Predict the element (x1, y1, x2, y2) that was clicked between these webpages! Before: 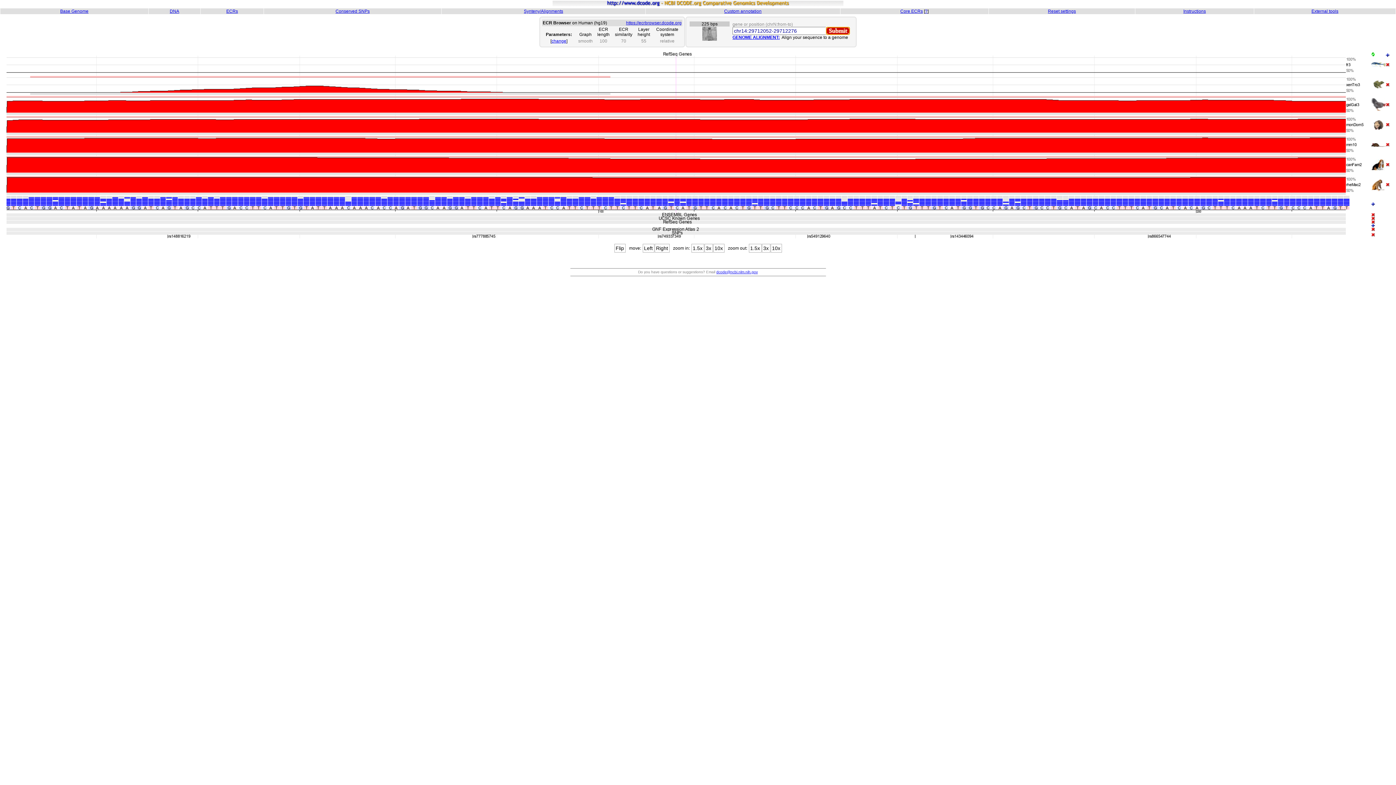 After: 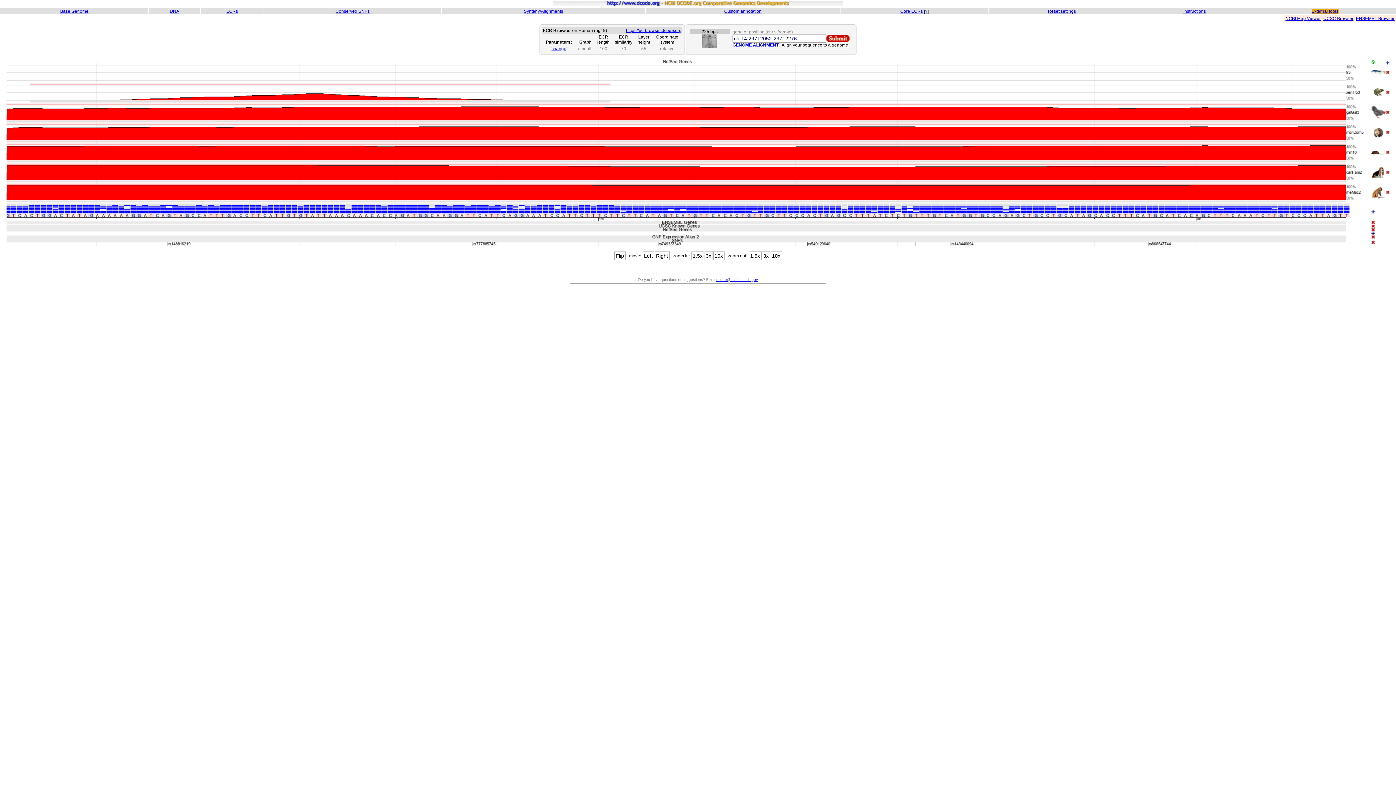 Action: label: External tools bbox: (1311, 8, 1338, 13)